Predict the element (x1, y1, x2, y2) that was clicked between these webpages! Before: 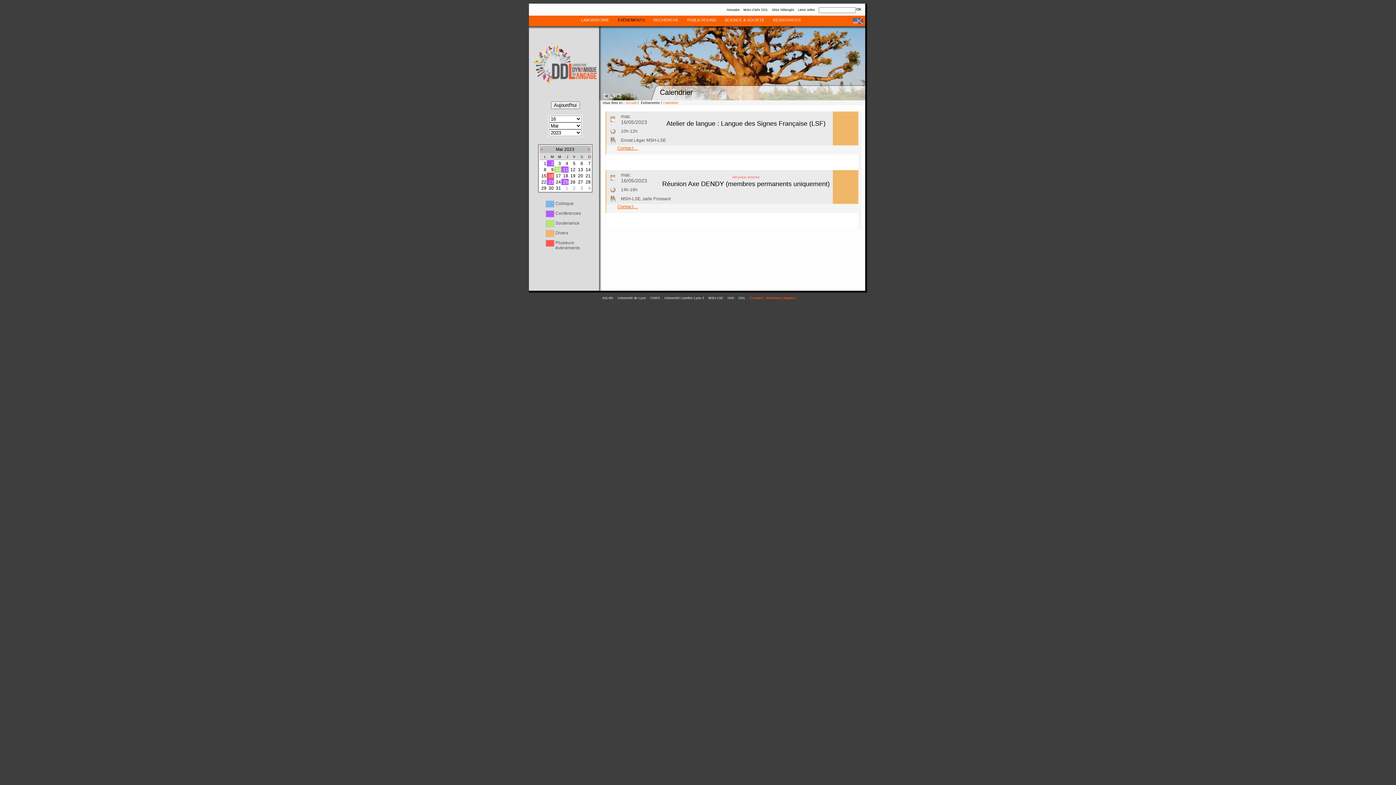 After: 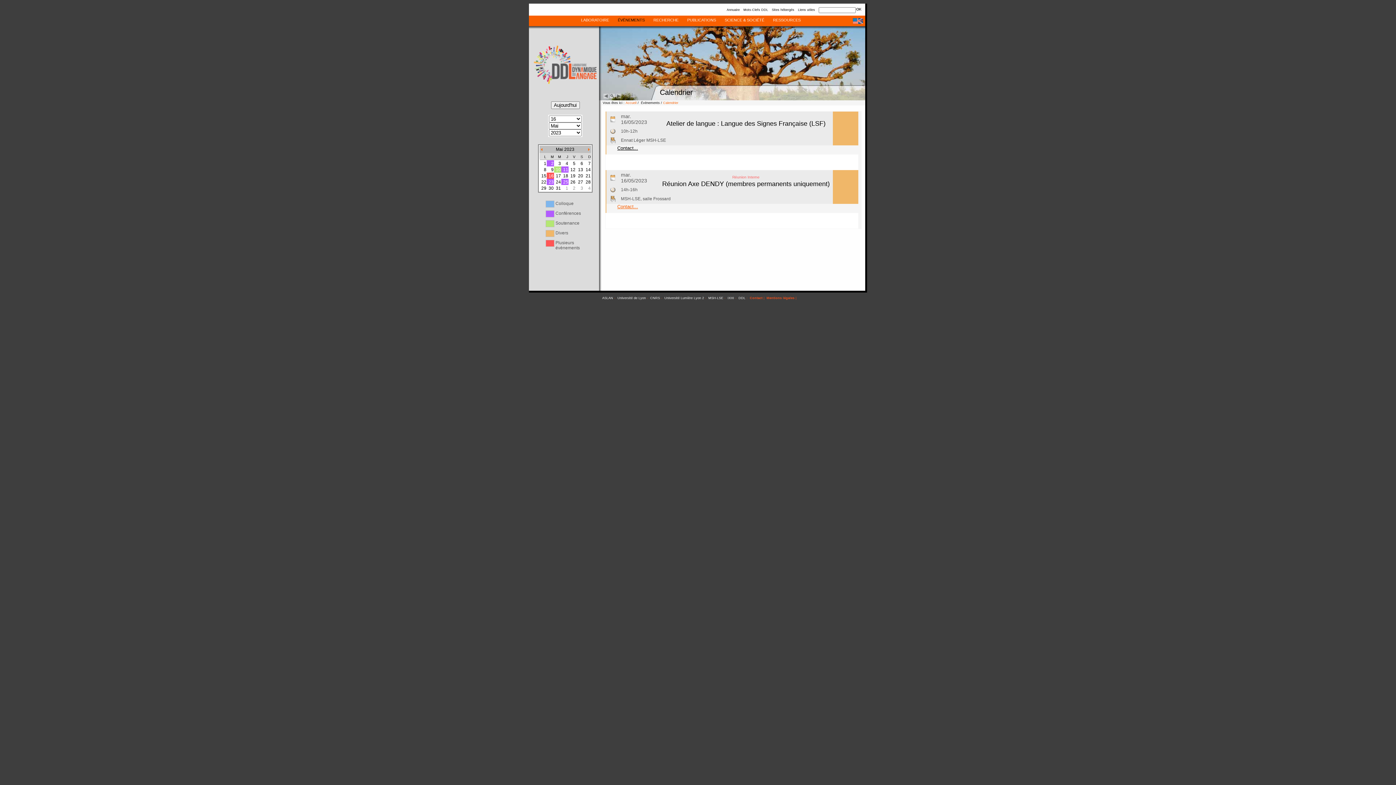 Action: bbox: (617, 145, 638, 150) label: Contact...